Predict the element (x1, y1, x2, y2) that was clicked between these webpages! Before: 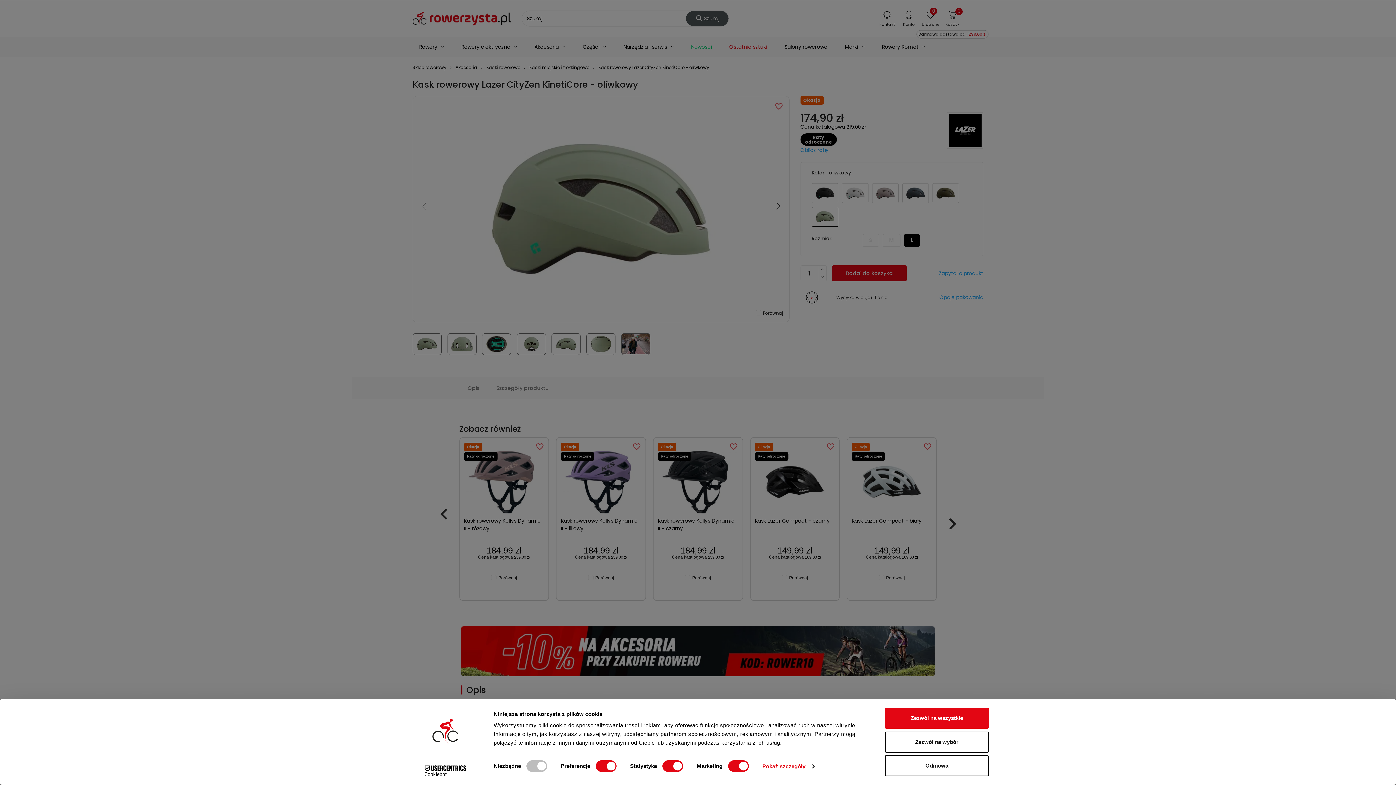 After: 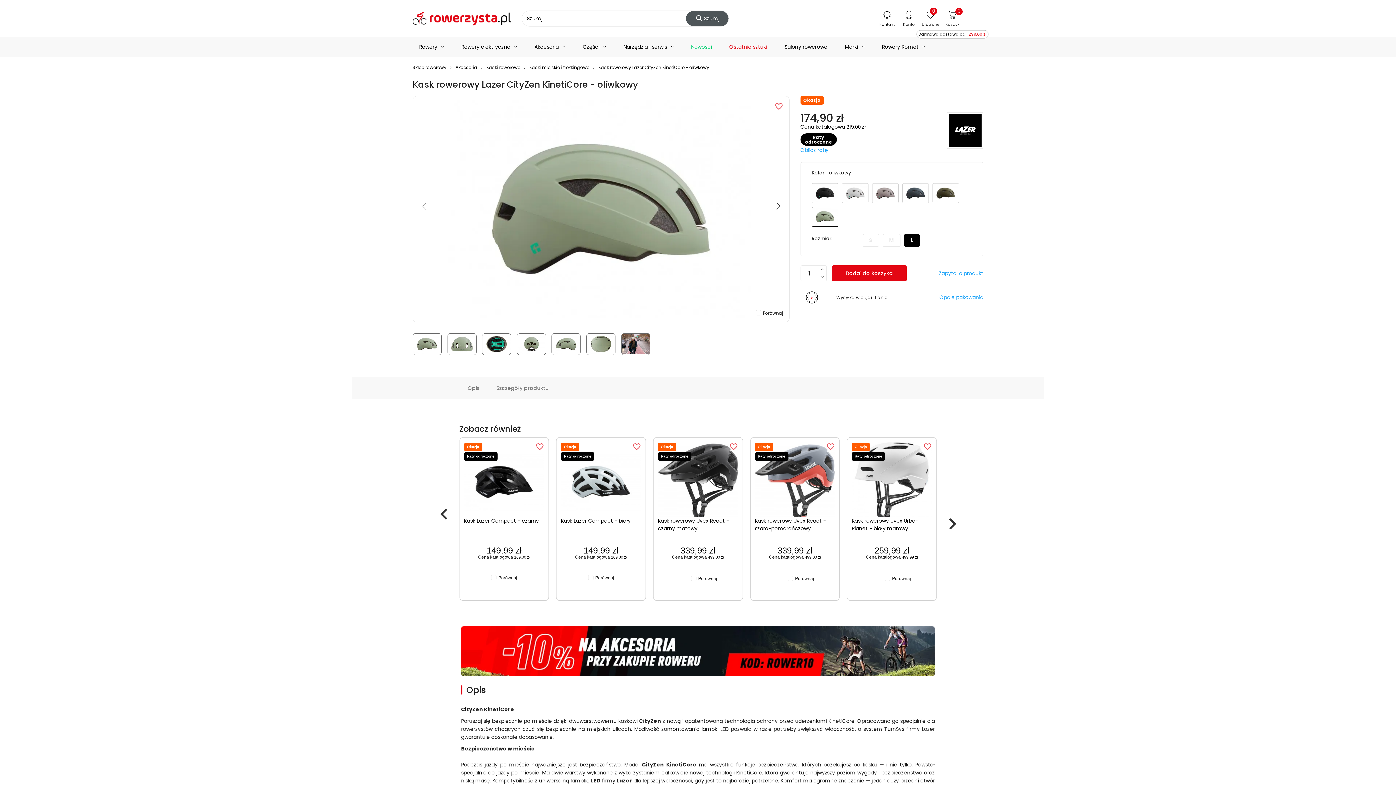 Action: bbox: (885, 731, 989, 752) label: Zezwól na wybór